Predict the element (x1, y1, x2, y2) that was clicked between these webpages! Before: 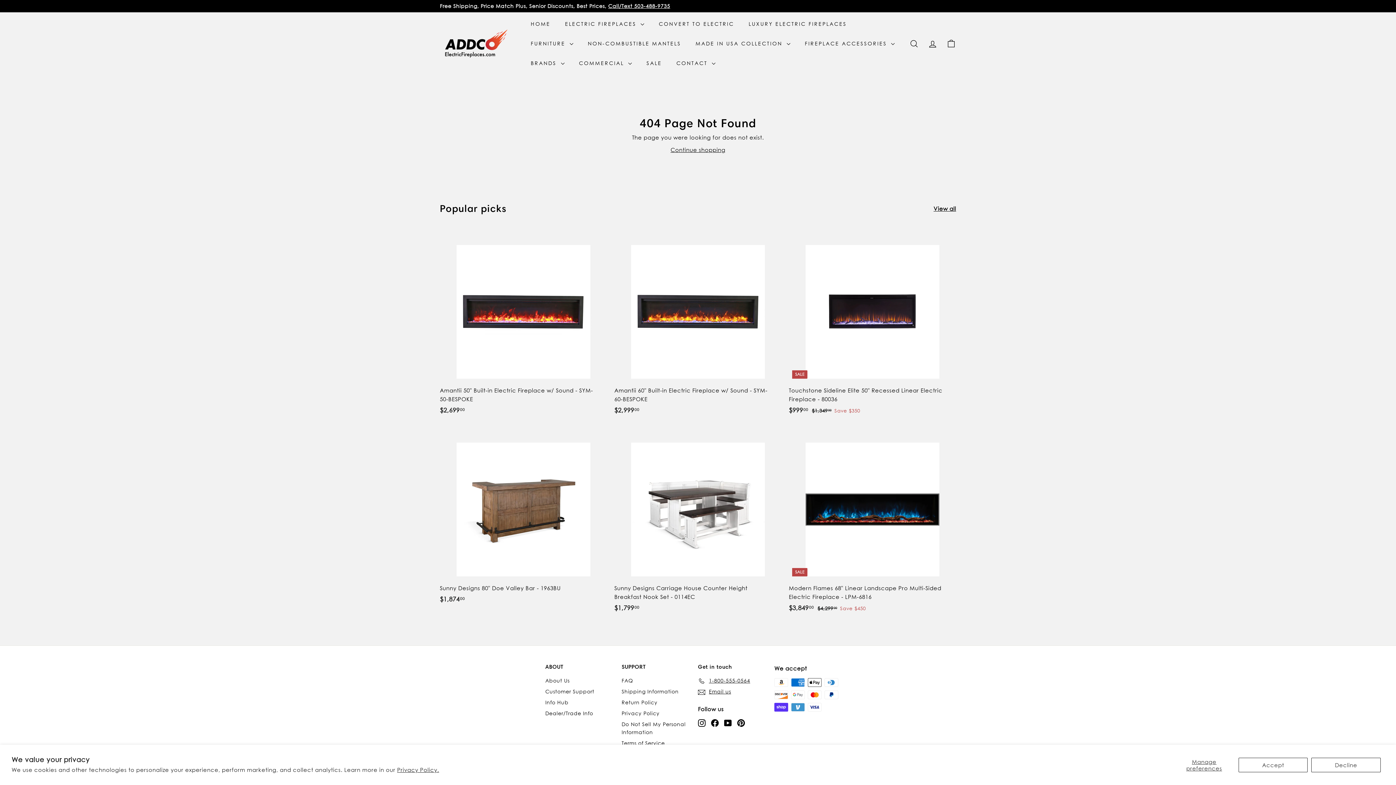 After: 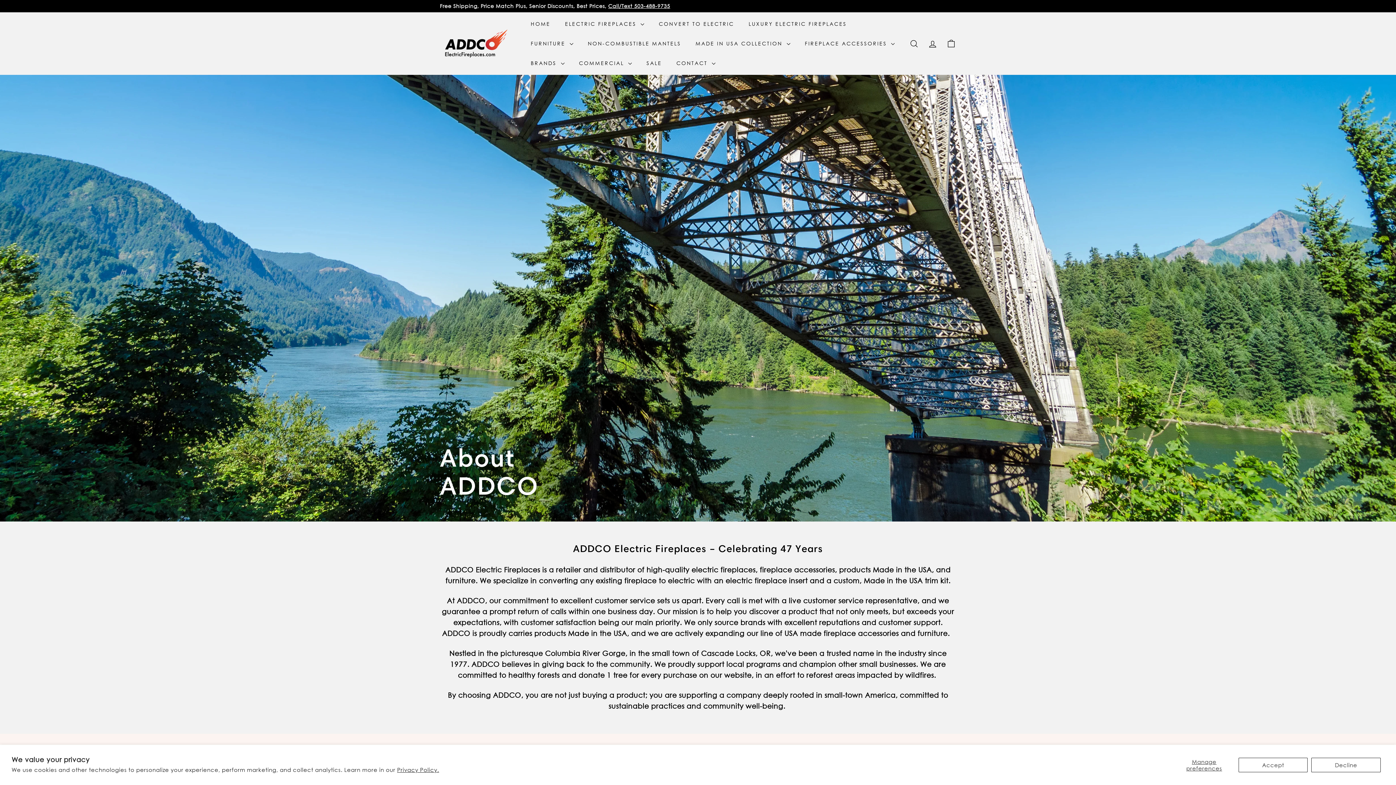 Action: label: About Us bbox: (545, 675, 569, 686)